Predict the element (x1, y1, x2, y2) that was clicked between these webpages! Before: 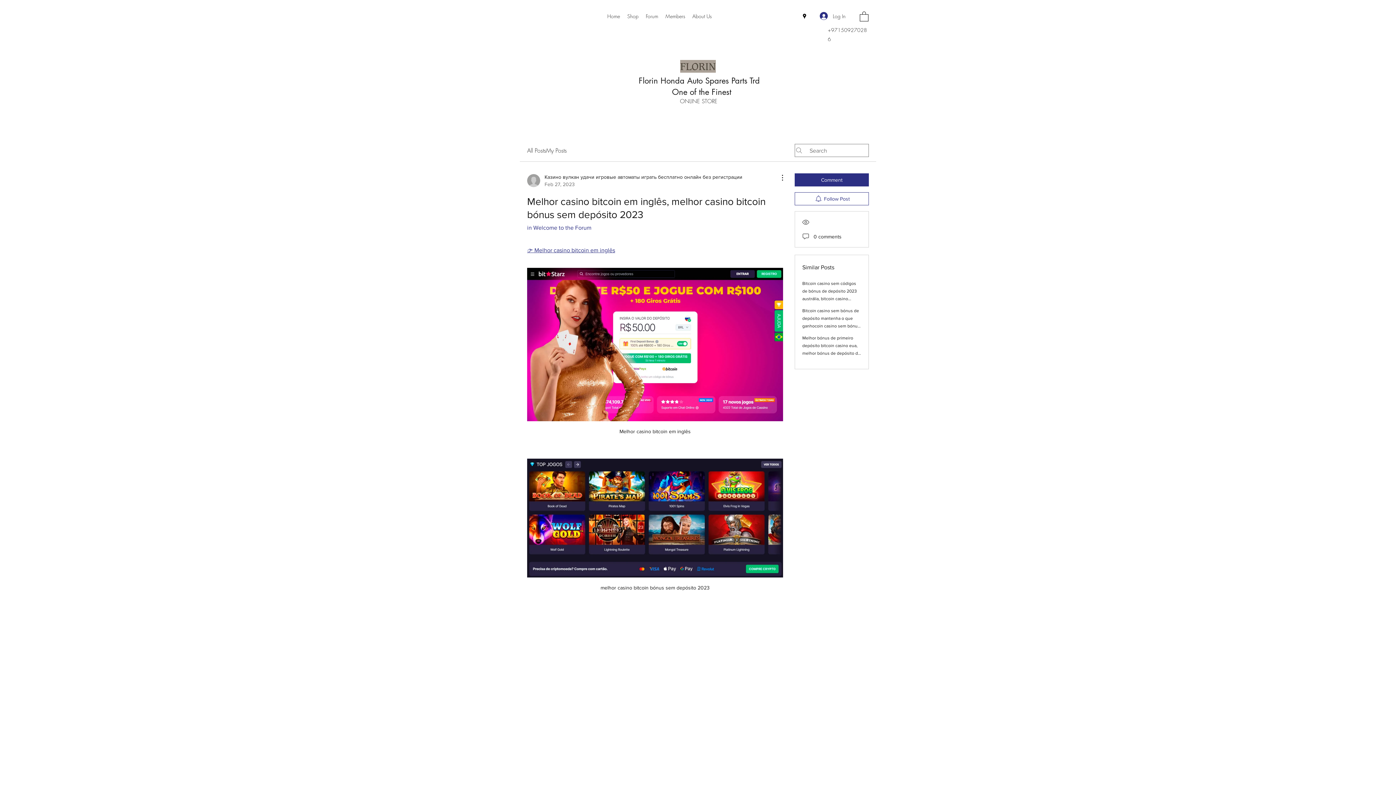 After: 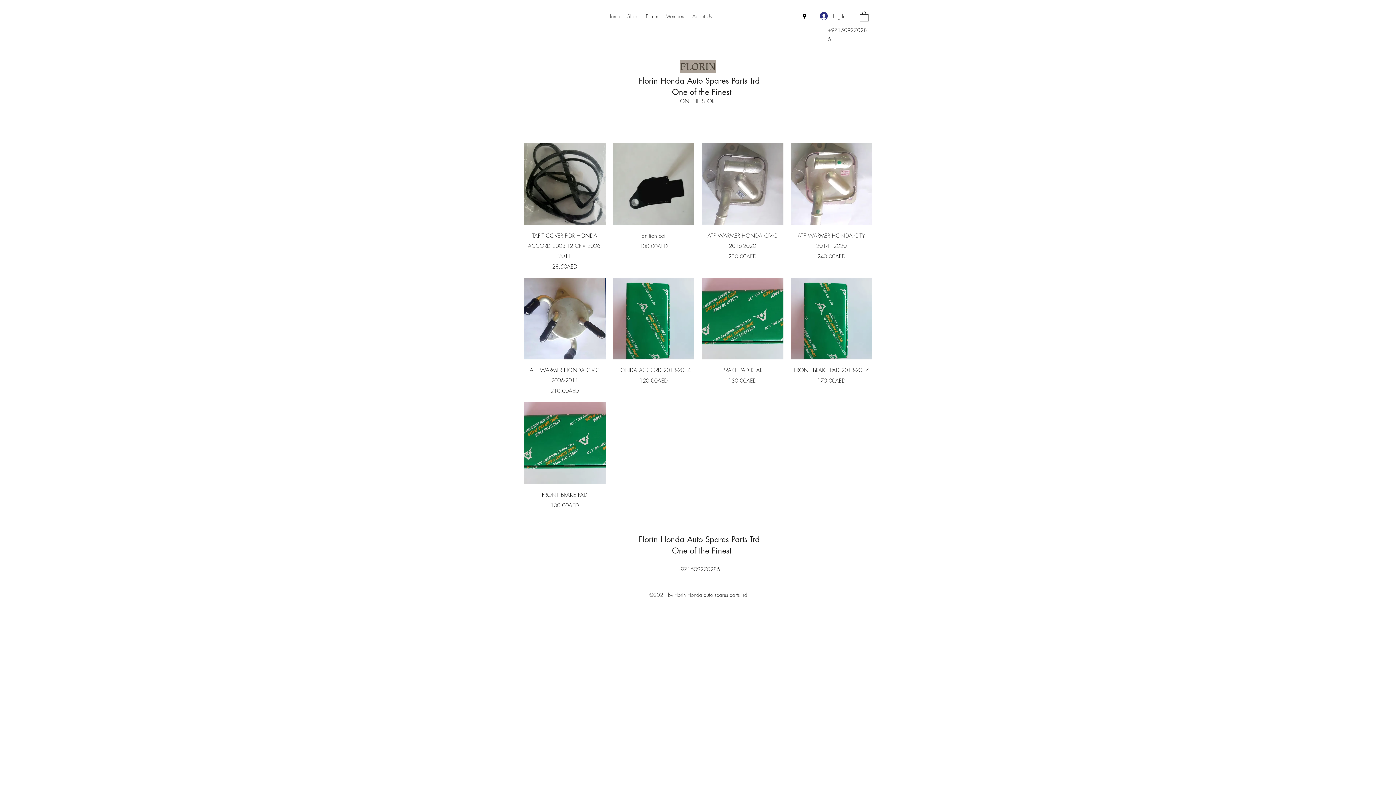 Action: label: Shop bbox: (623, 10, 642, 21)